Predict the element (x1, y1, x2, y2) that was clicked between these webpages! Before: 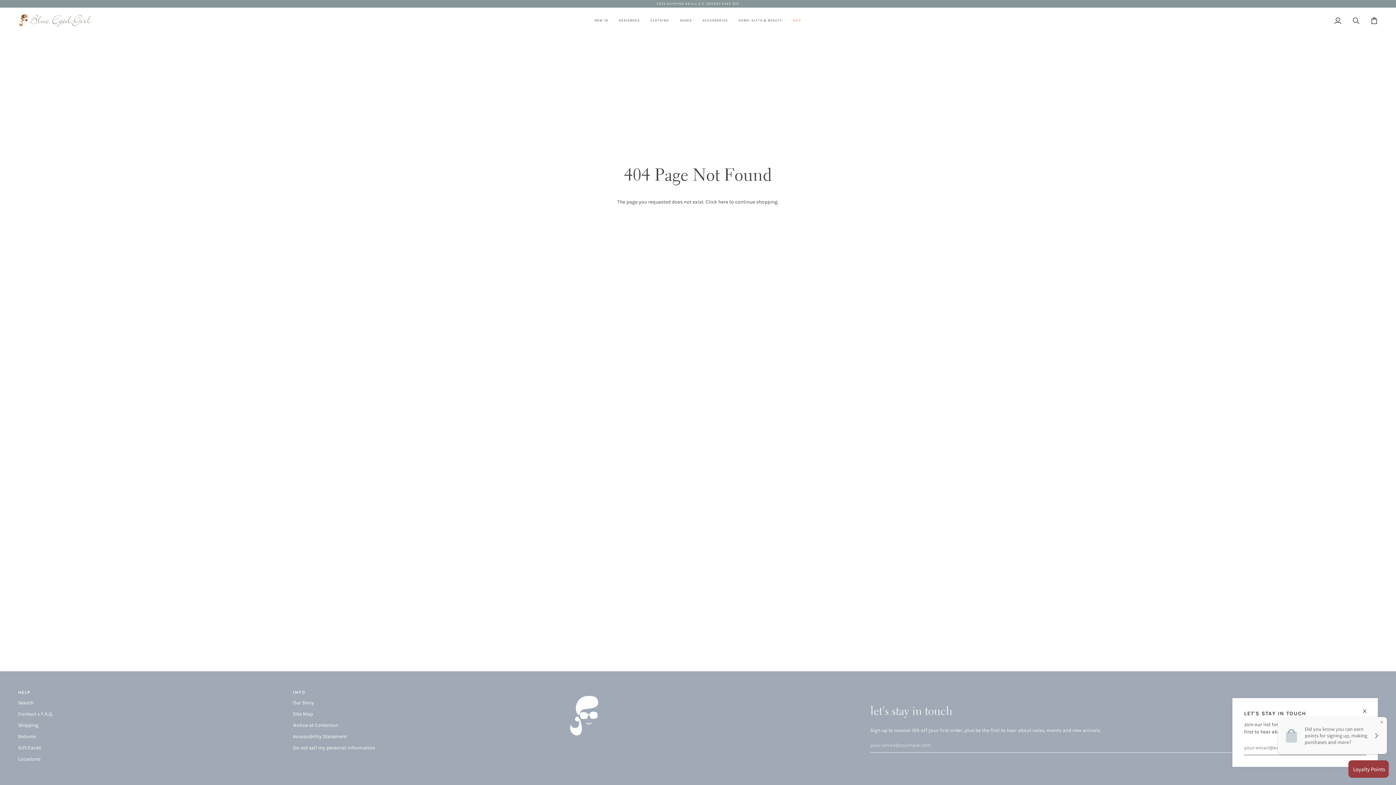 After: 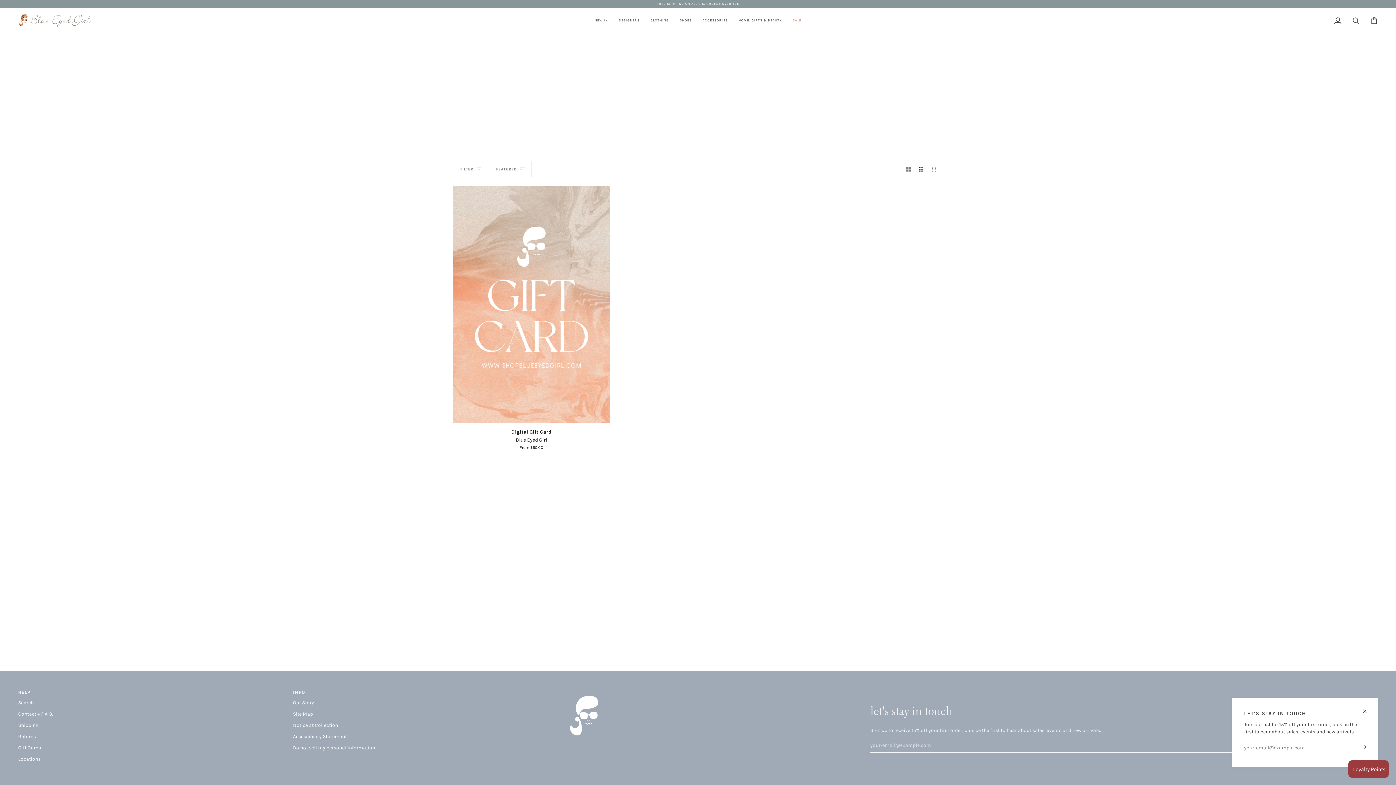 Action: label: Gift Cards bbox: (18, 745, 41, 750)